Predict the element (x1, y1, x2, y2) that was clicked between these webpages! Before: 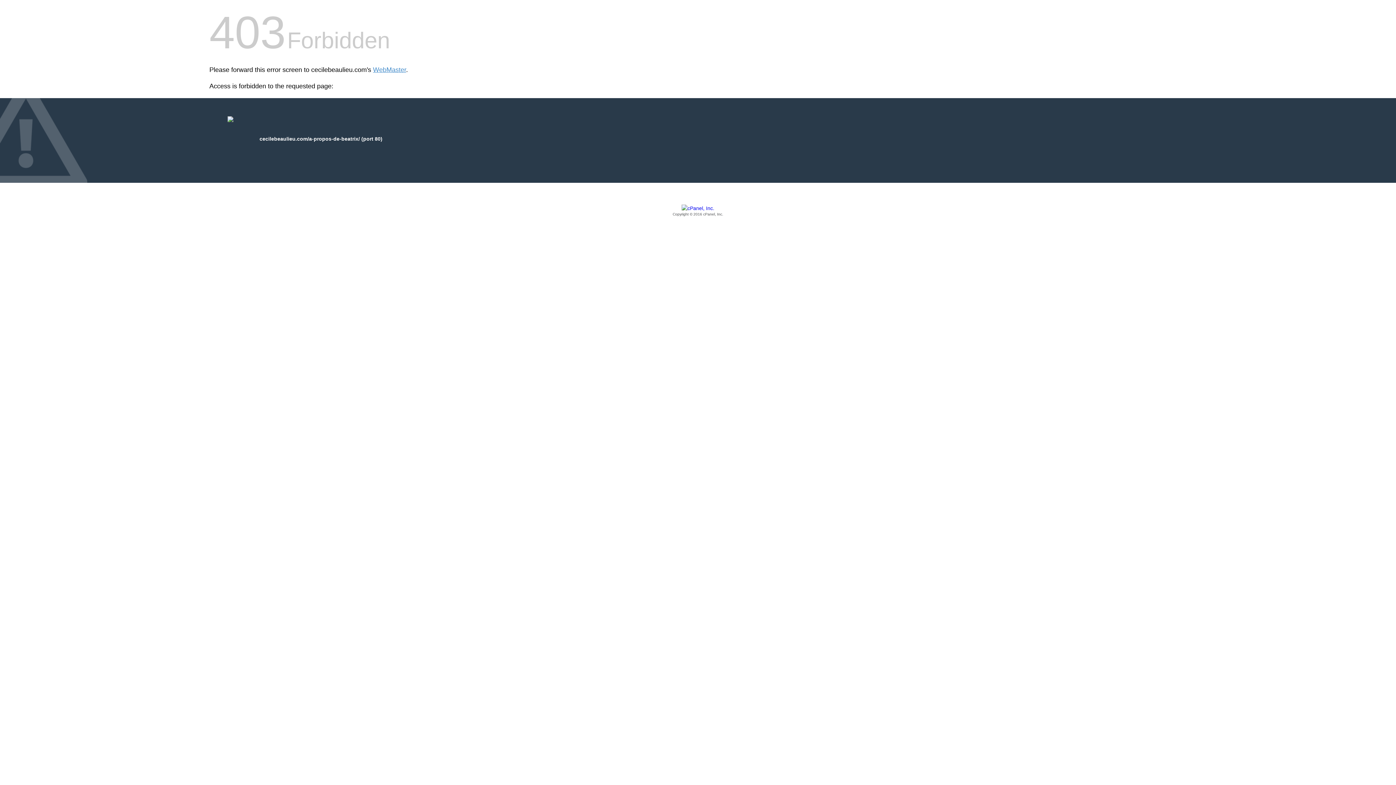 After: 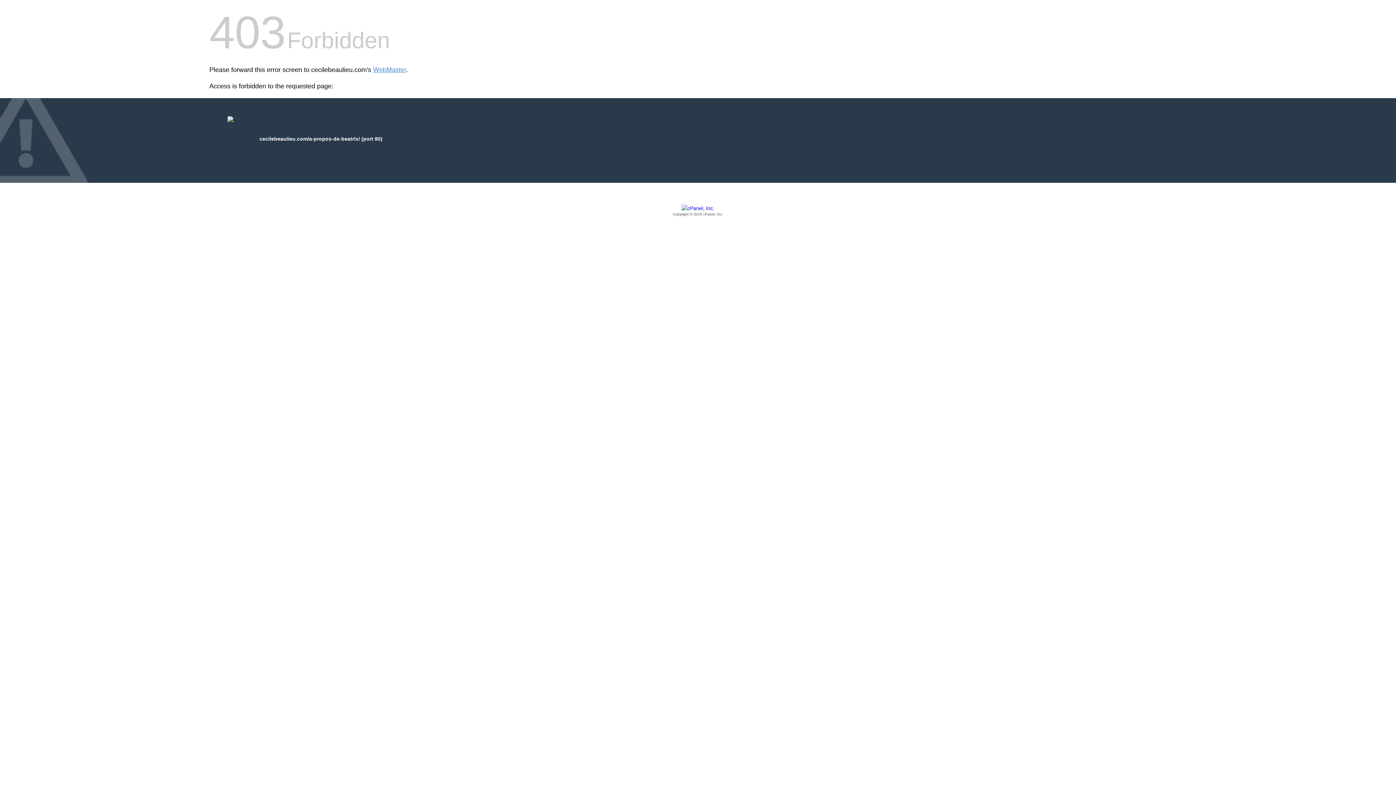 Action: bbox: (209, 205, 1186, 217) label: Copyright © 2016 cPanel, Inc.